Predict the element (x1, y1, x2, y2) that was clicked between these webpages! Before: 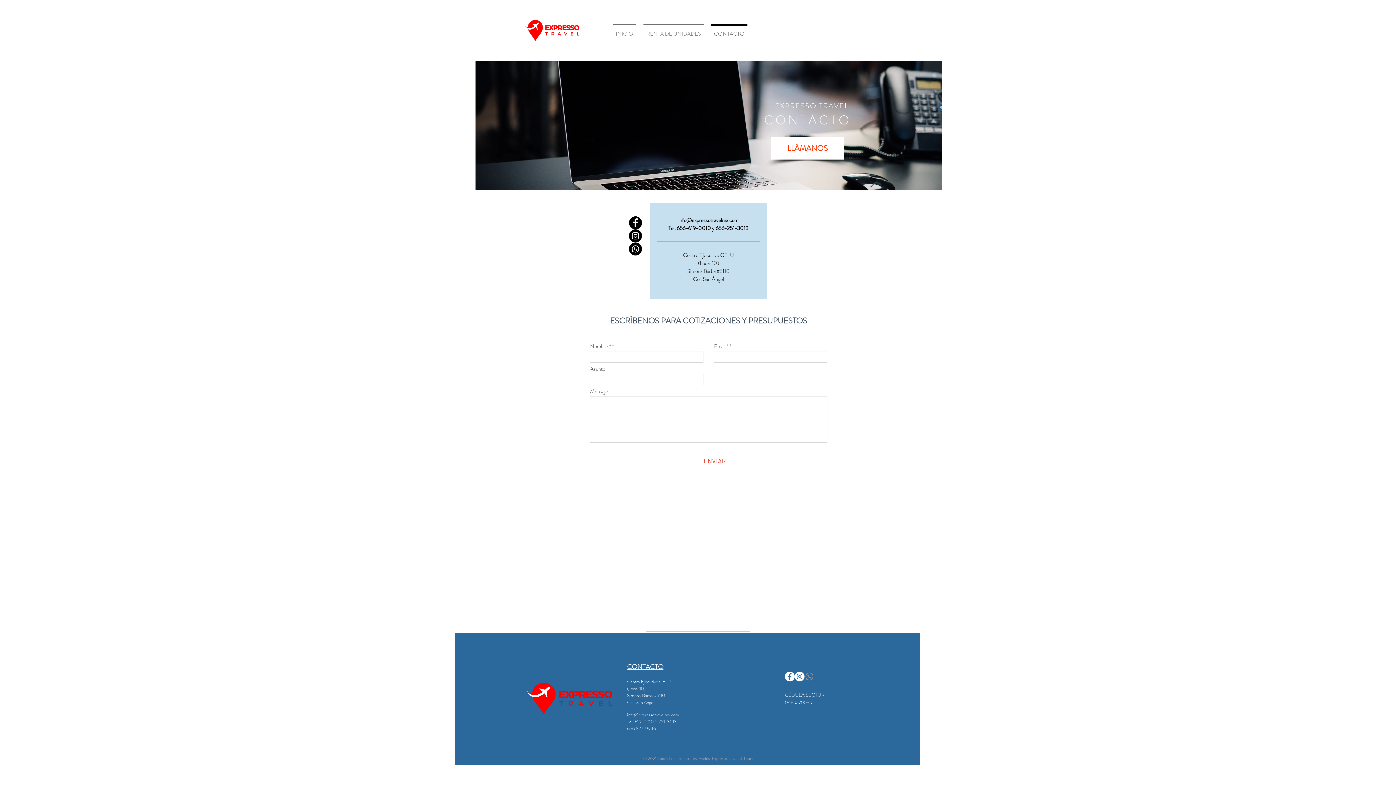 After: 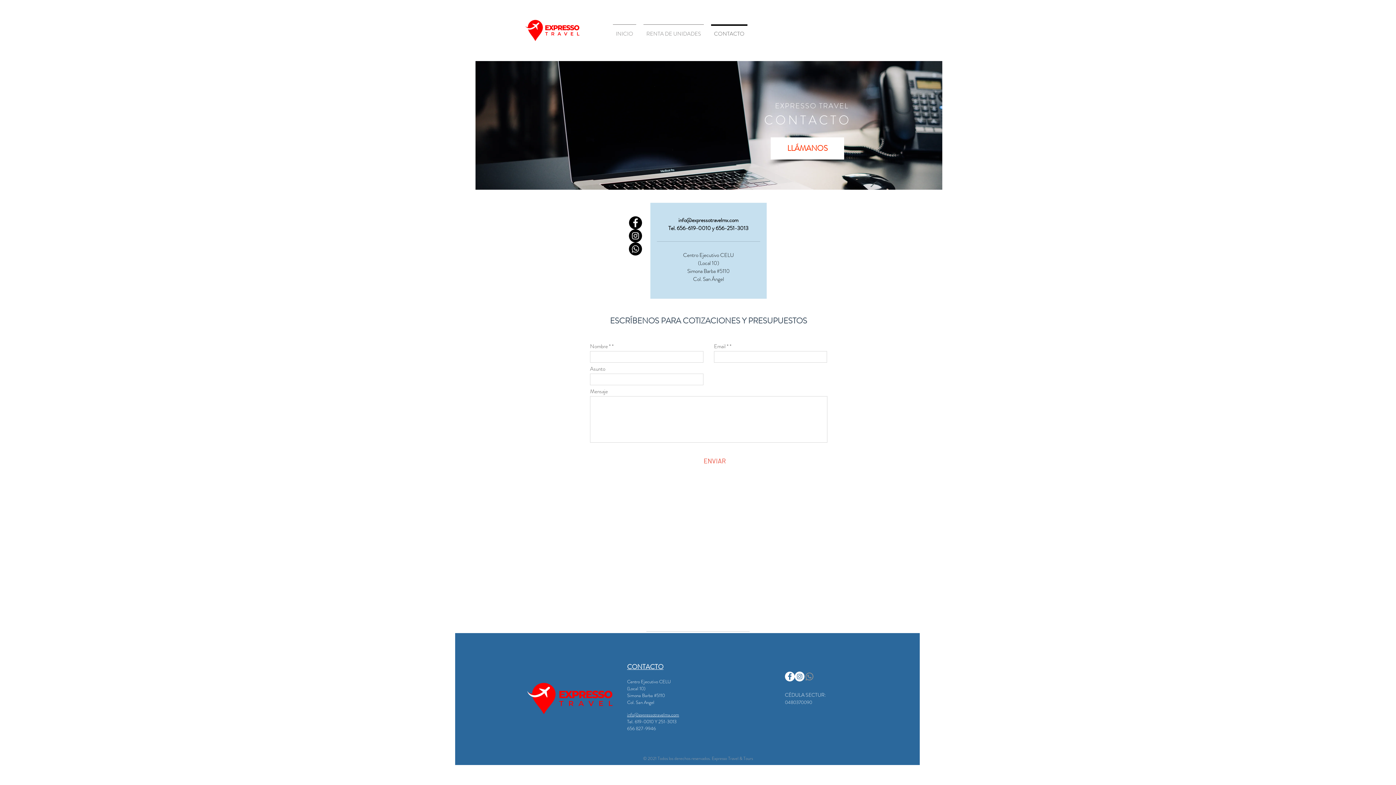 Action: bbox: (707, 24, 751, 36) label: CONTACTO